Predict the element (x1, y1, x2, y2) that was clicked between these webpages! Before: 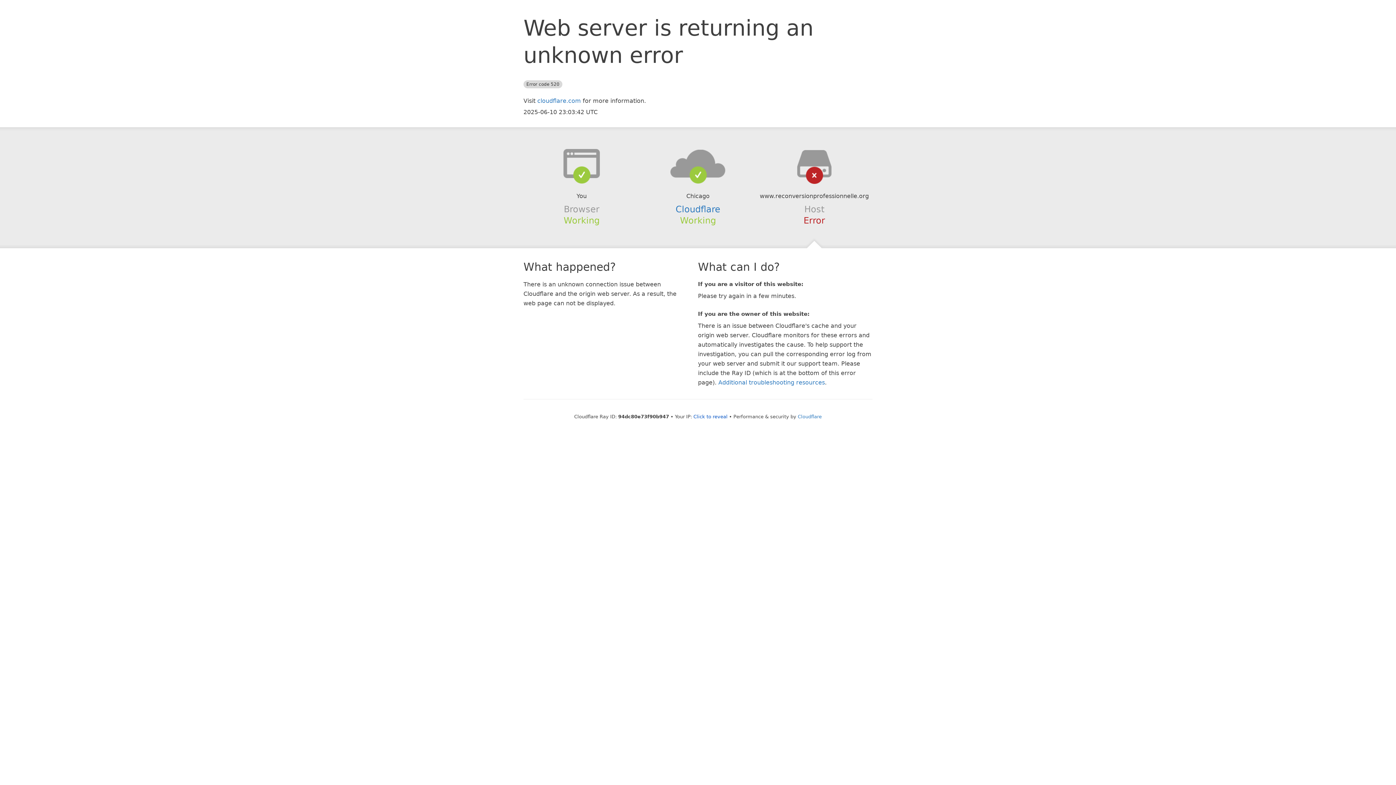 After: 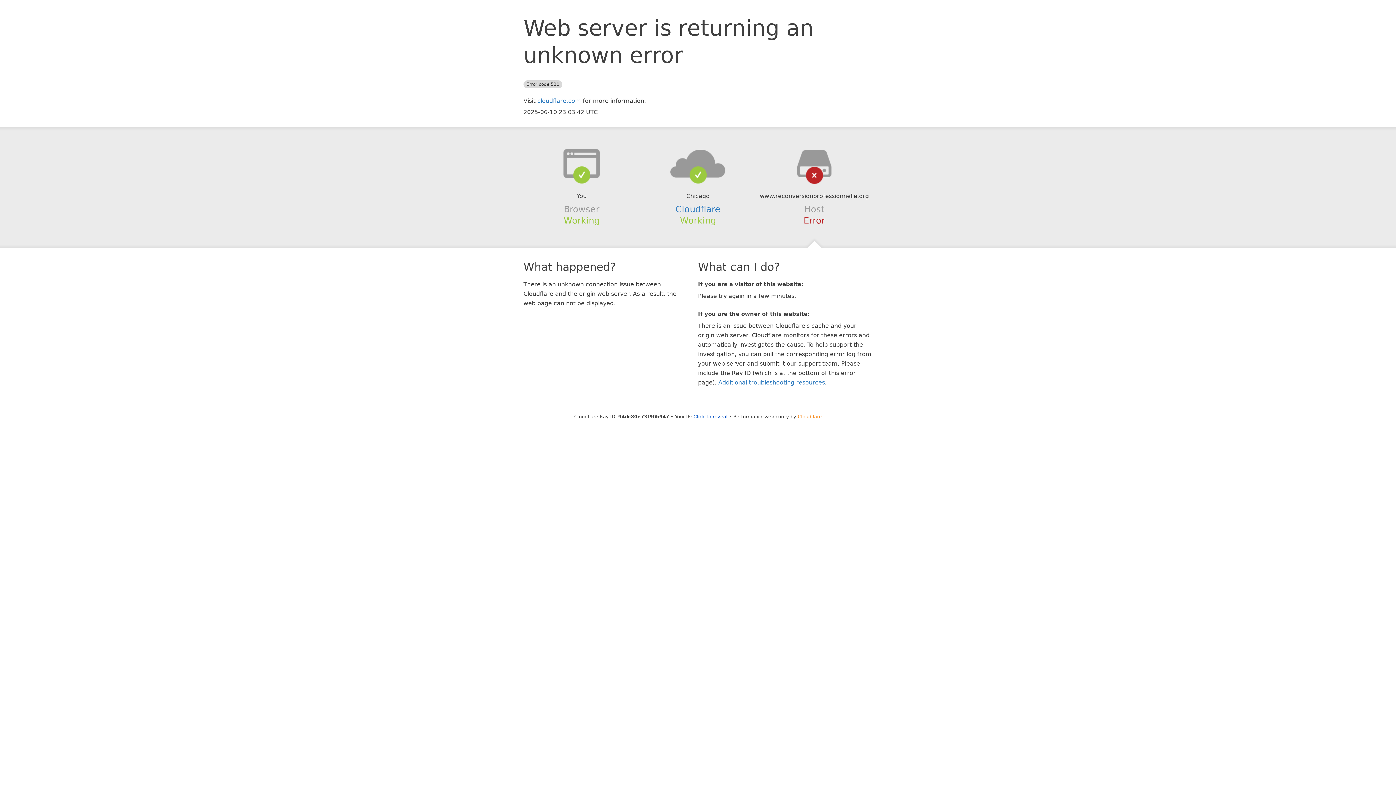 Action: bbox: (798, 414, 822, 419) label: Cloudflare